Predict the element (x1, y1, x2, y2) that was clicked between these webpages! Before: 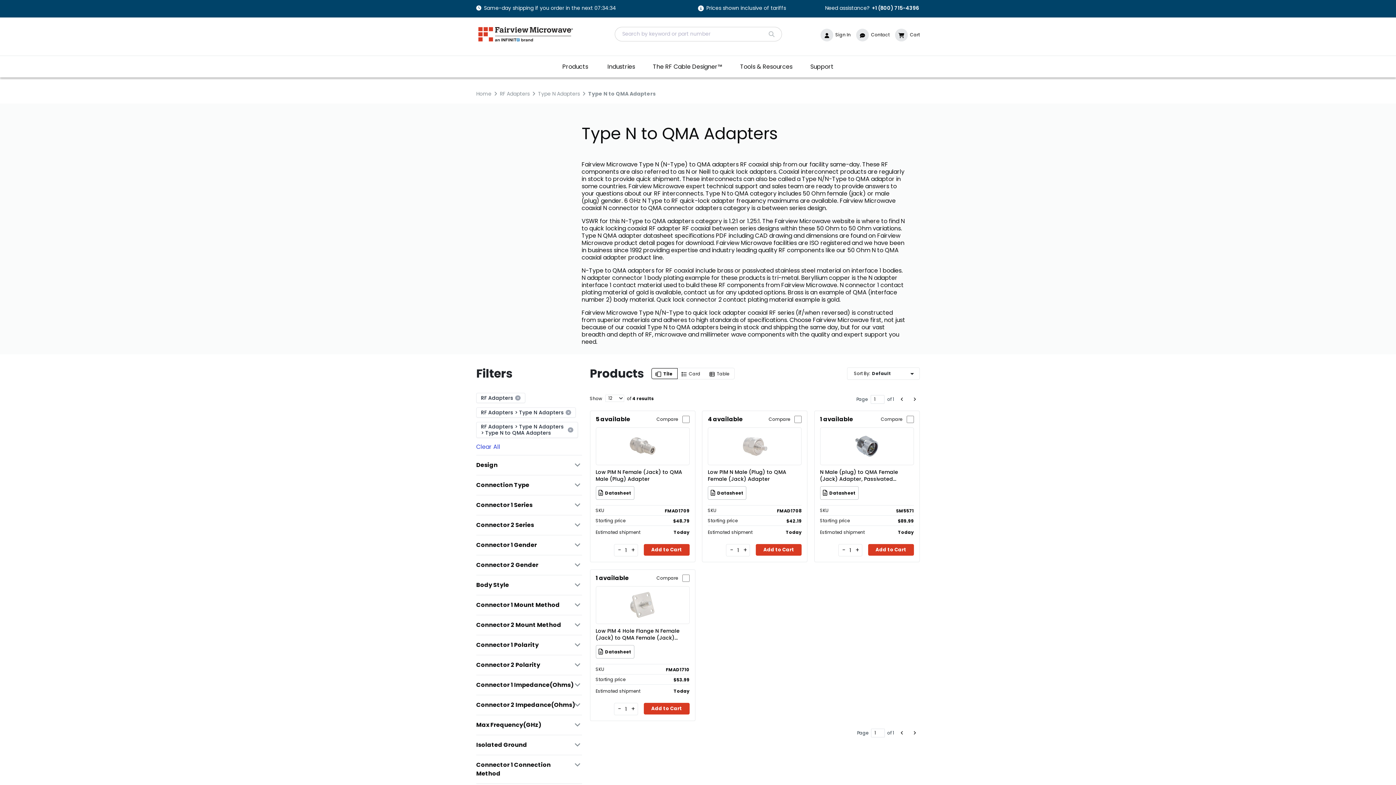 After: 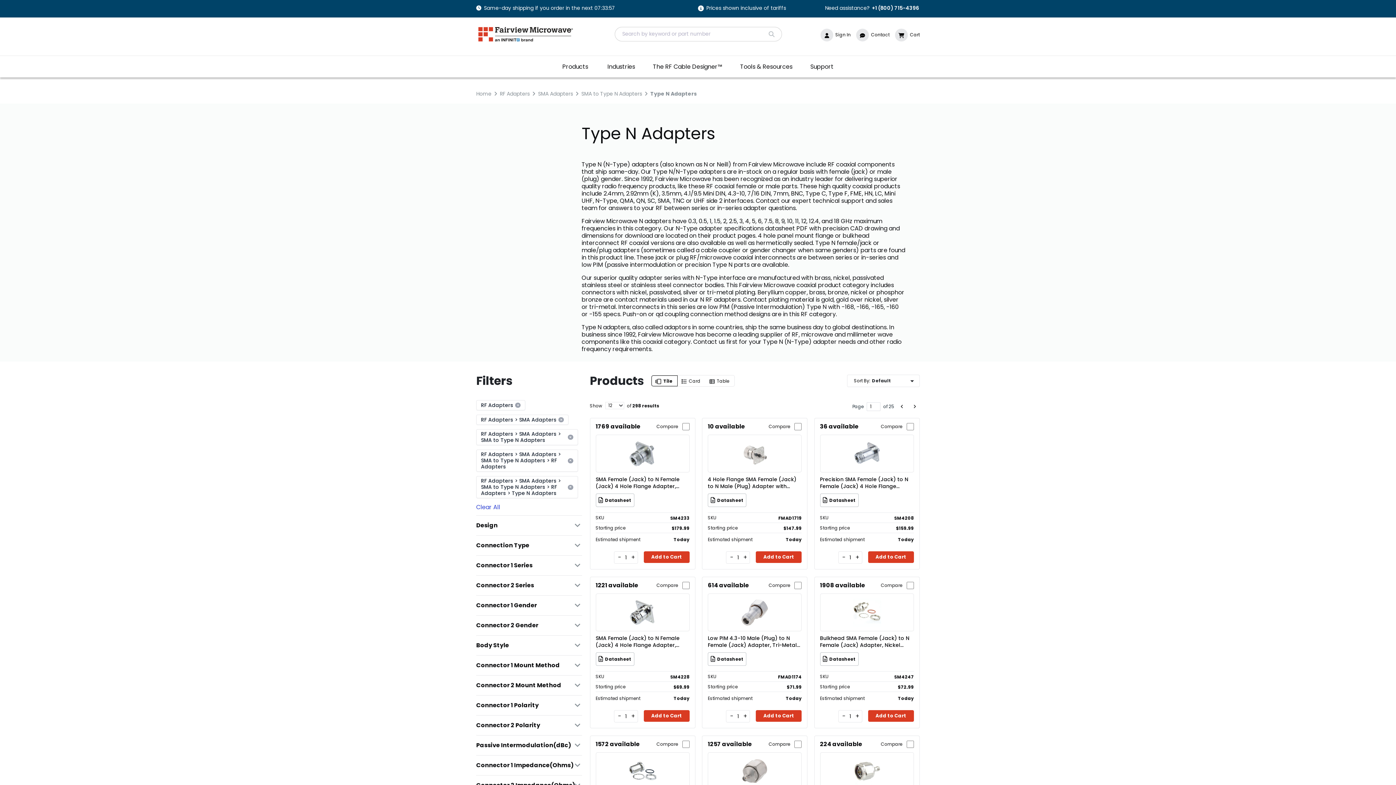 Action: label: Type N Adapters bbox: (538, 90, 580, 97)